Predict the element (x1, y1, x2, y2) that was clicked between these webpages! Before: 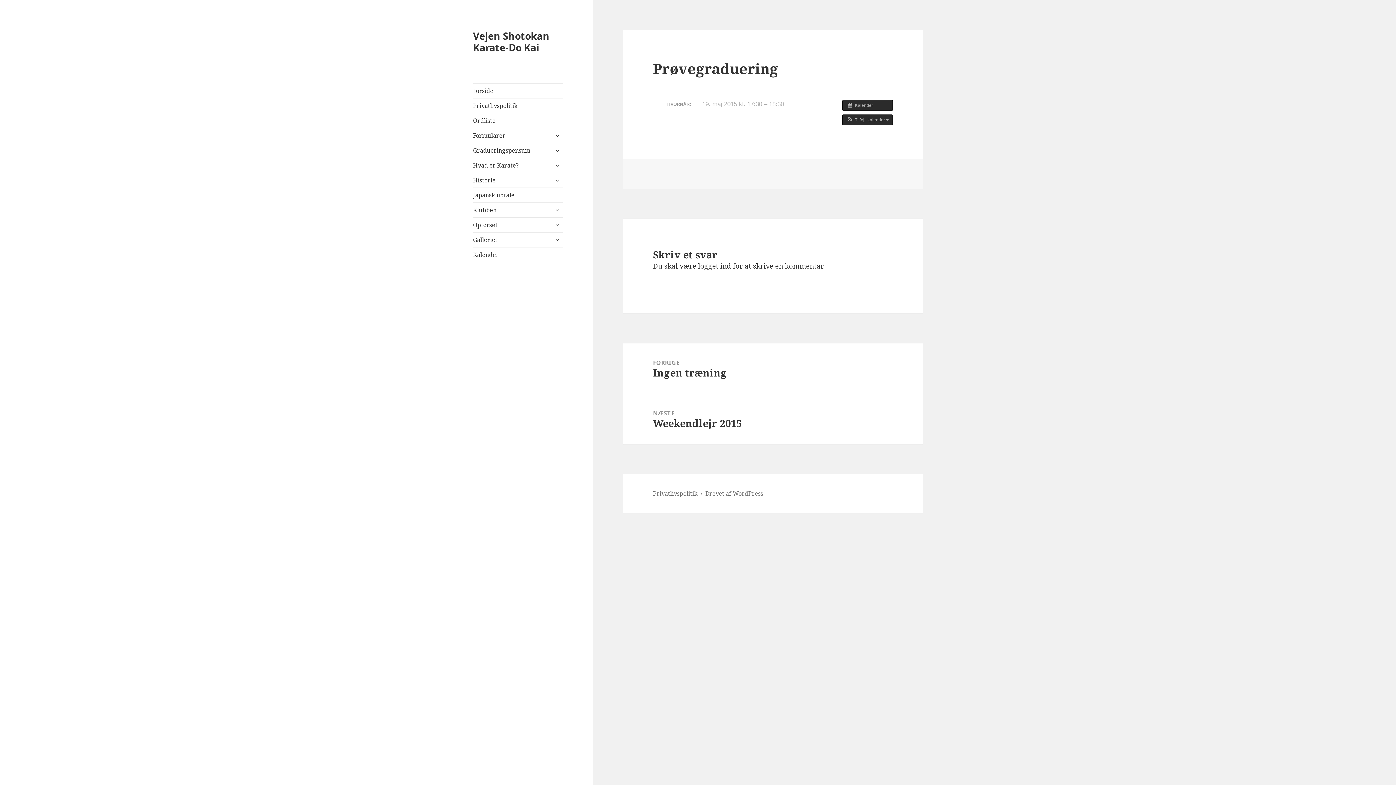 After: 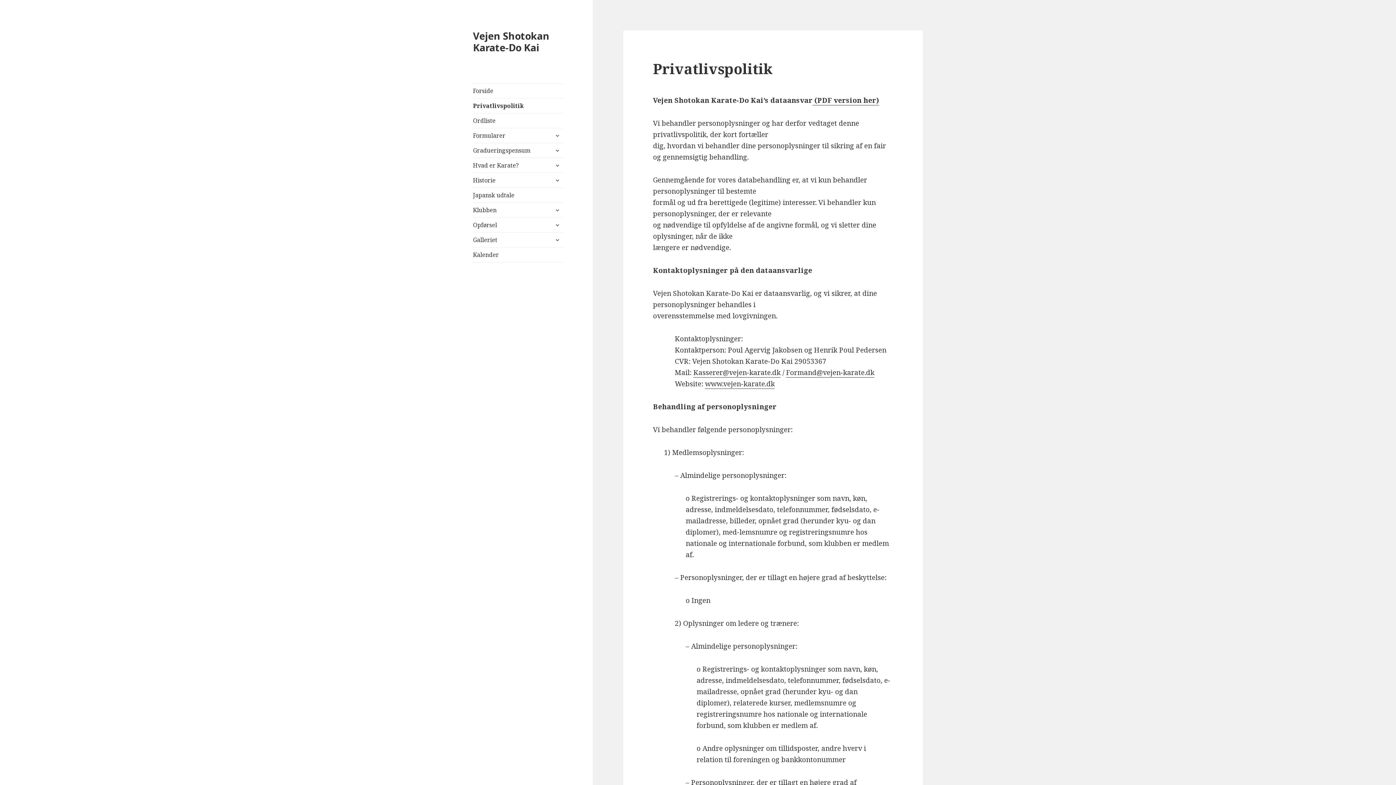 Action: label: Privatlivspolitik bbox: (653, 489, 697, 498)